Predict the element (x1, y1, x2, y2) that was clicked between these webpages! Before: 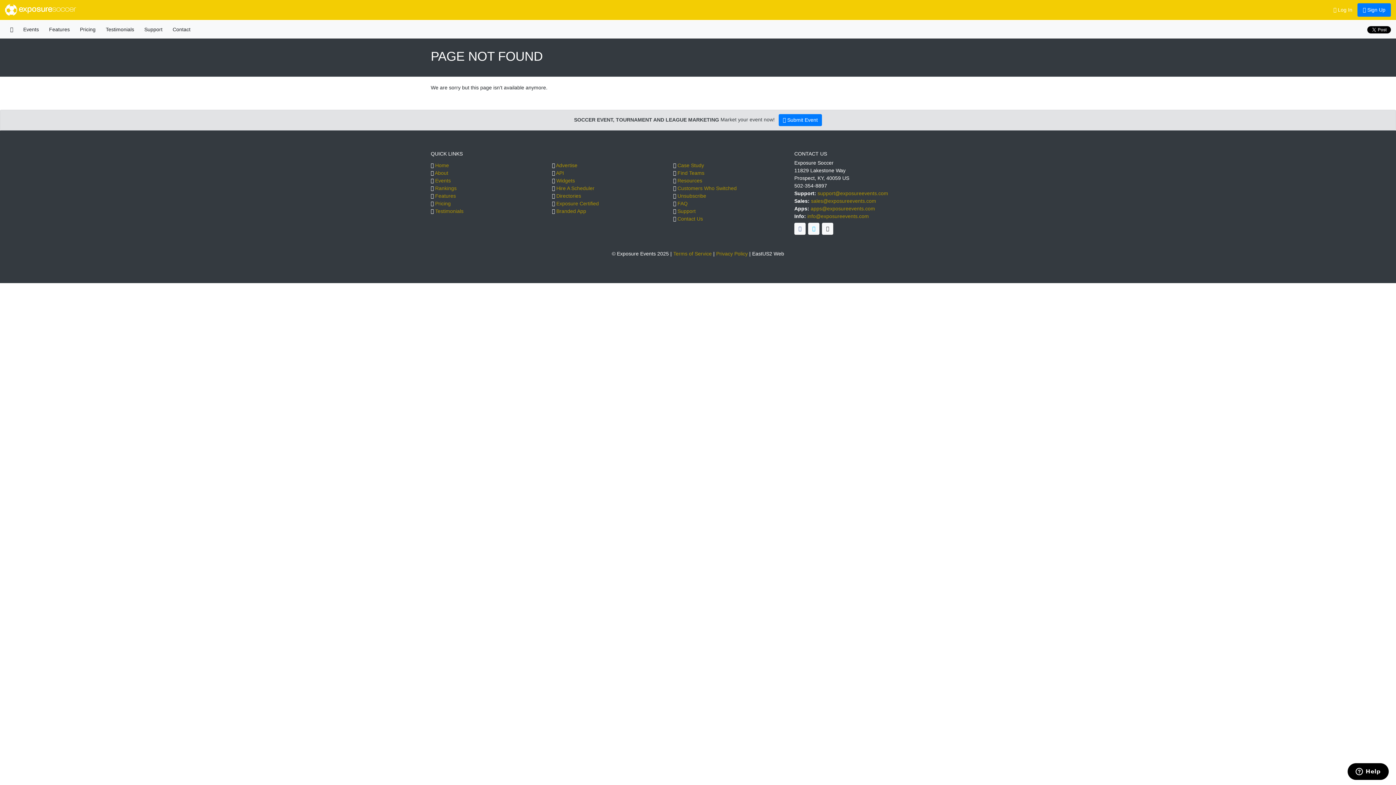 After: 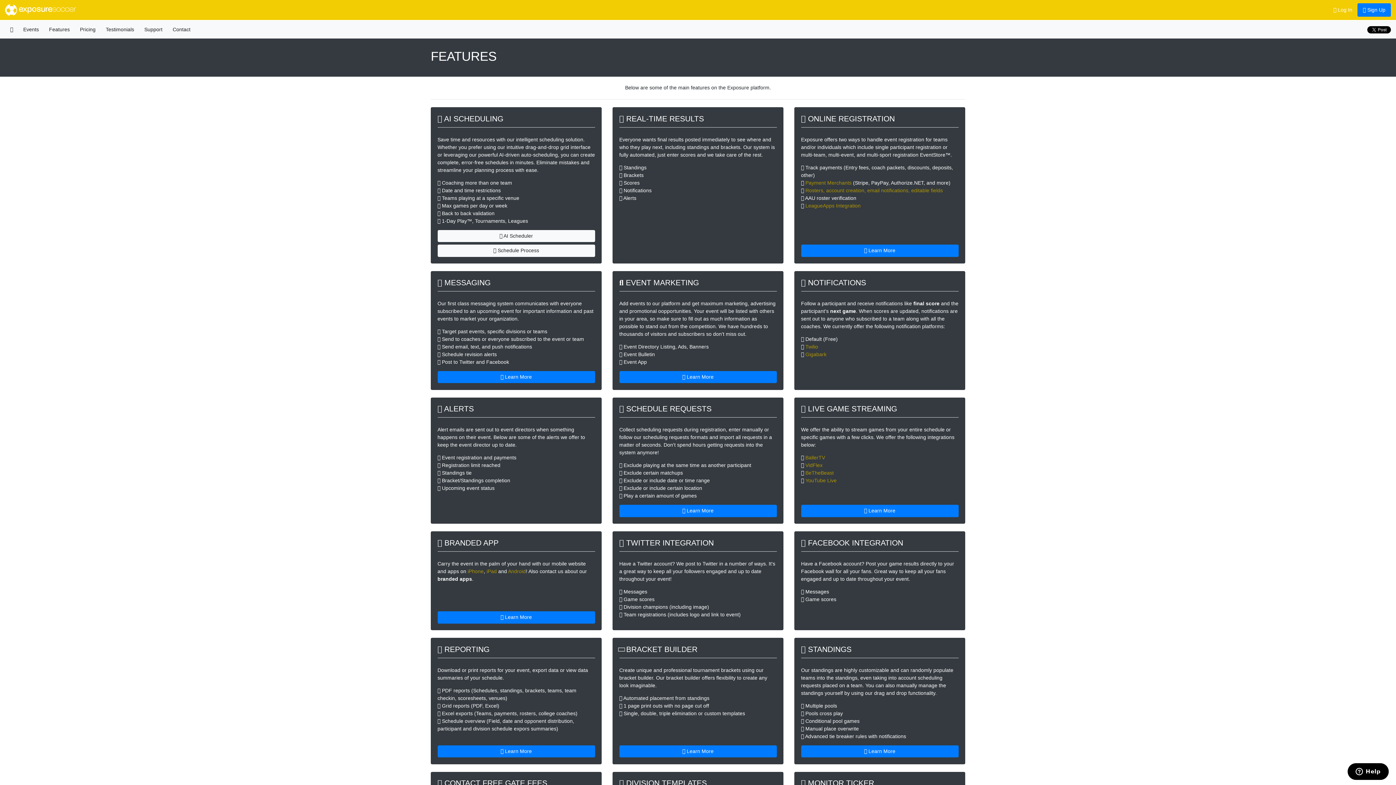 Action: bbox: (435, 192, 456, 198) label: Features